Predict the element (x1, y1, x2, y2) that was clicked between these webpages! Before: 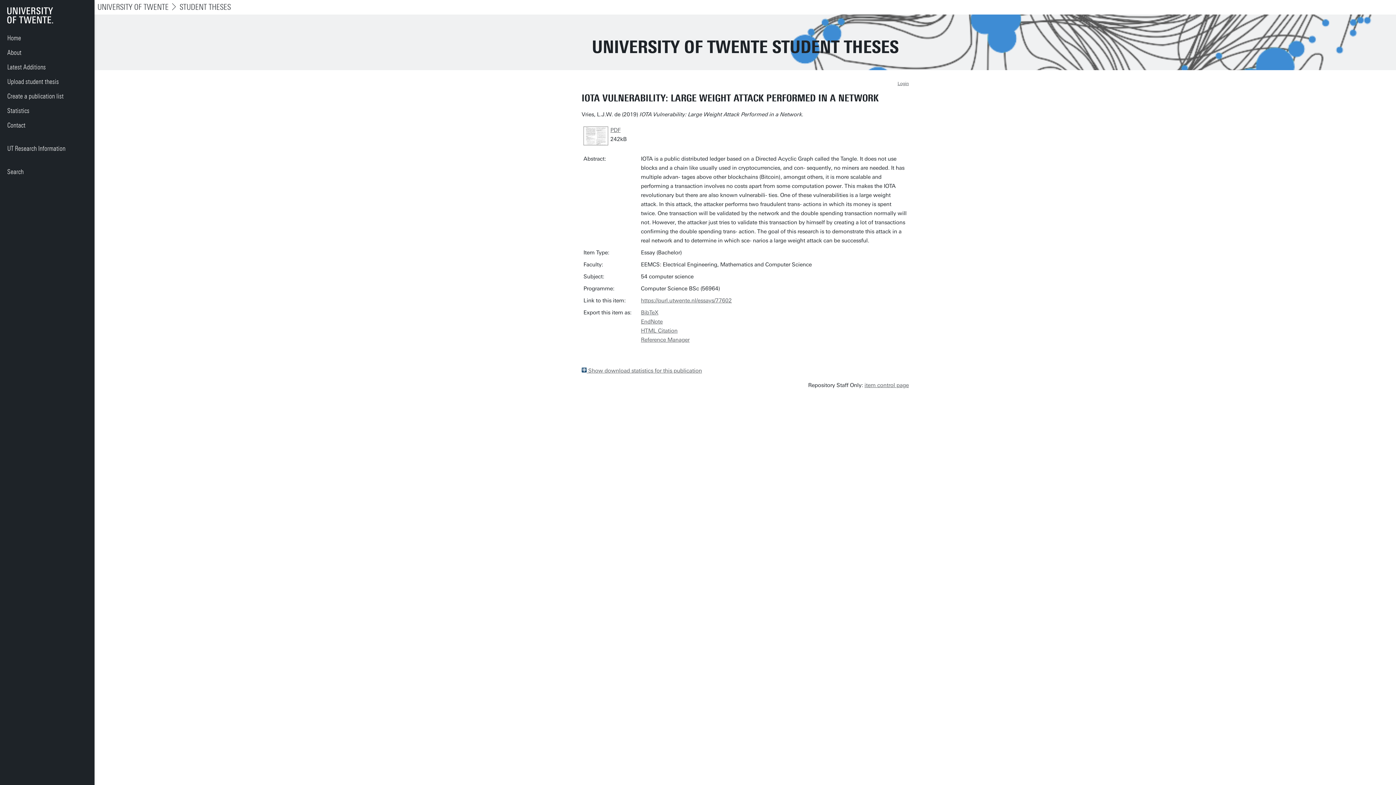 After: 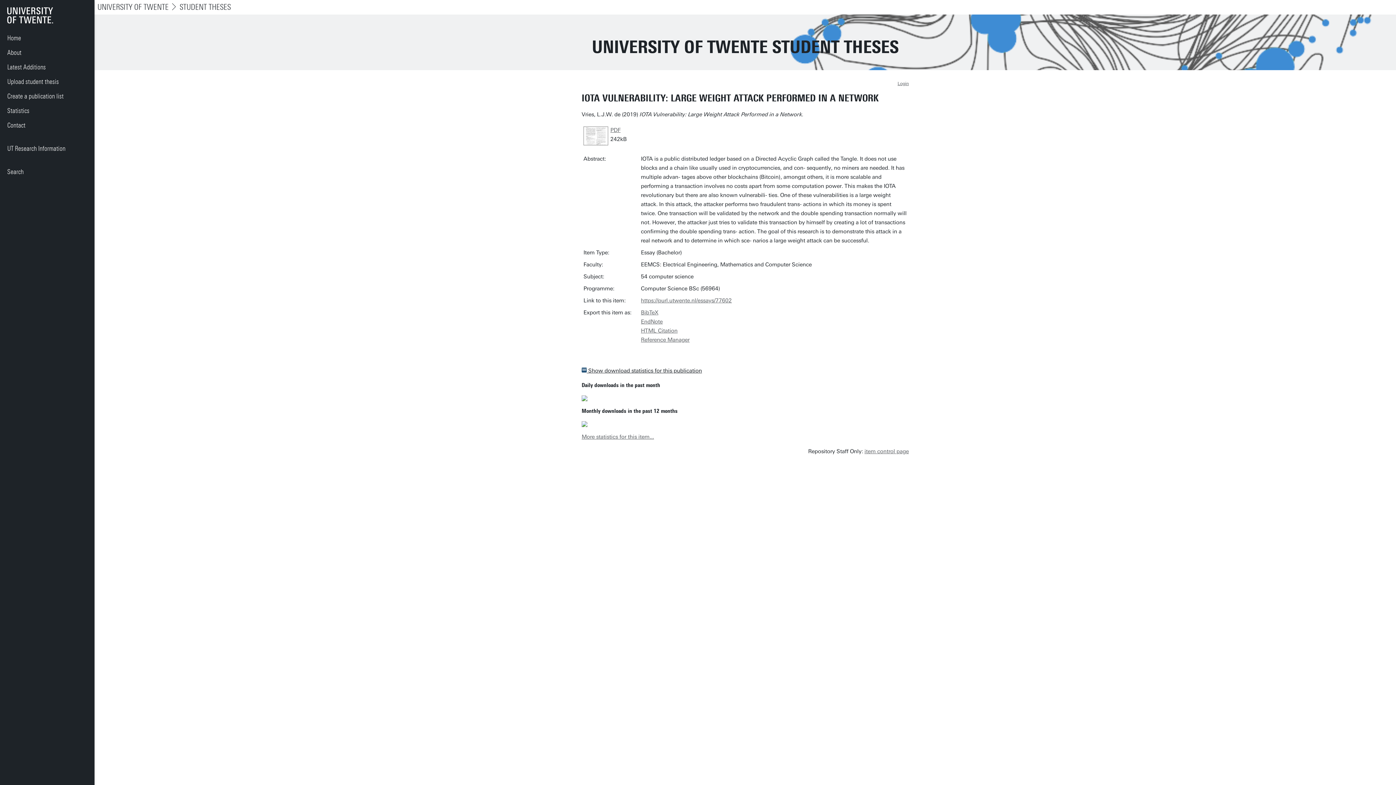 Action: label:  Show download statistics for this publication bbox: (581, 367, 702, 374)